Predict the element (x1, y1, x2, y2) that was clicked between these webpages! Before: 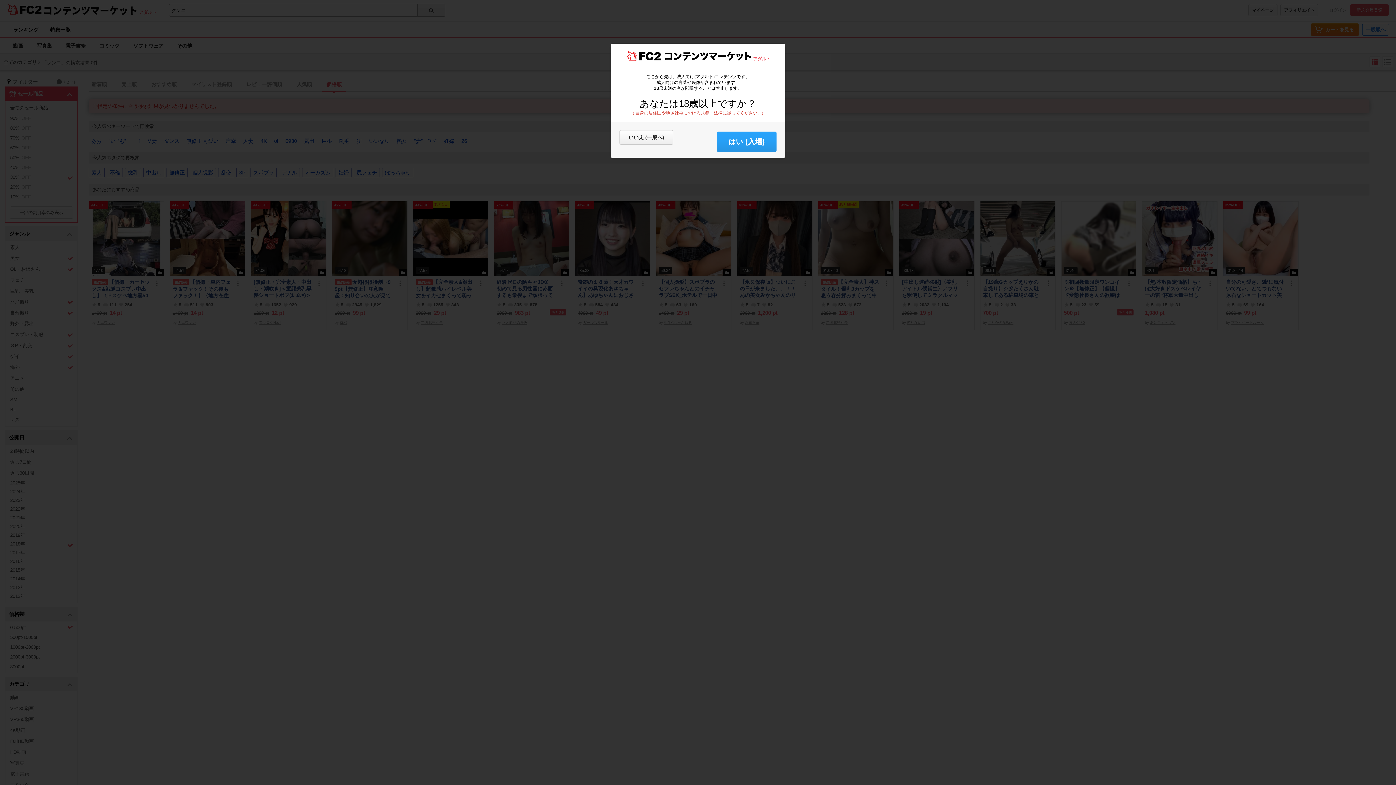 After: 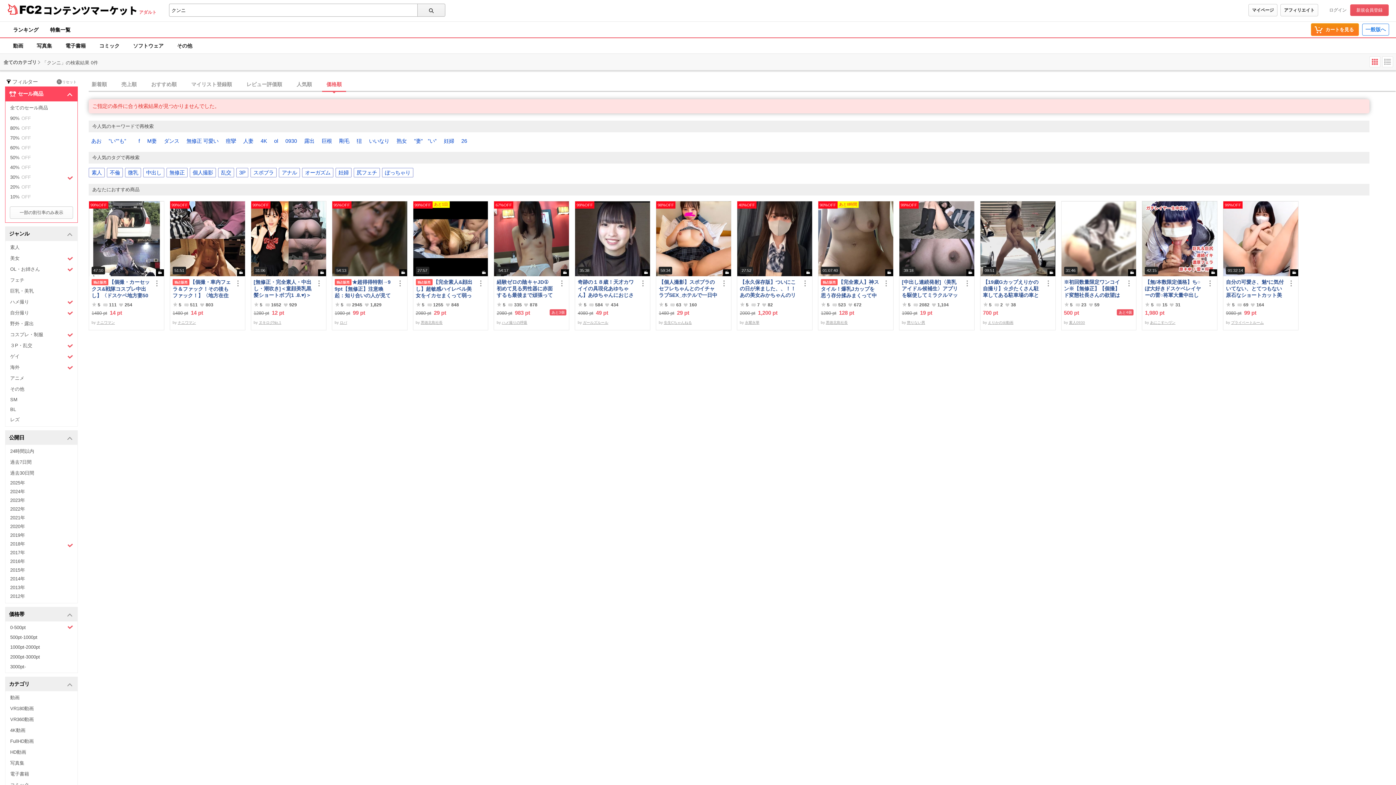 Action: label: はい (入場) bbox: (717, 131, 776, 152)